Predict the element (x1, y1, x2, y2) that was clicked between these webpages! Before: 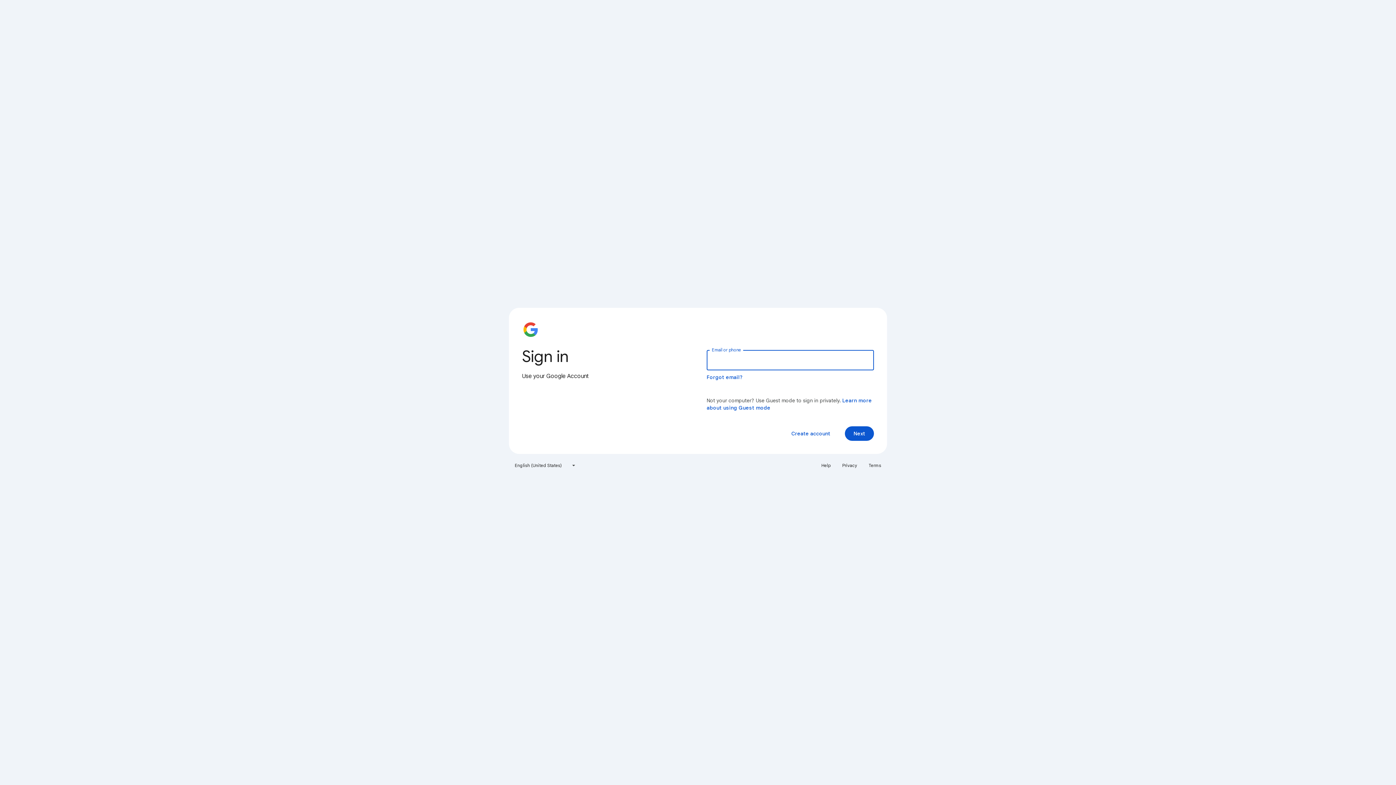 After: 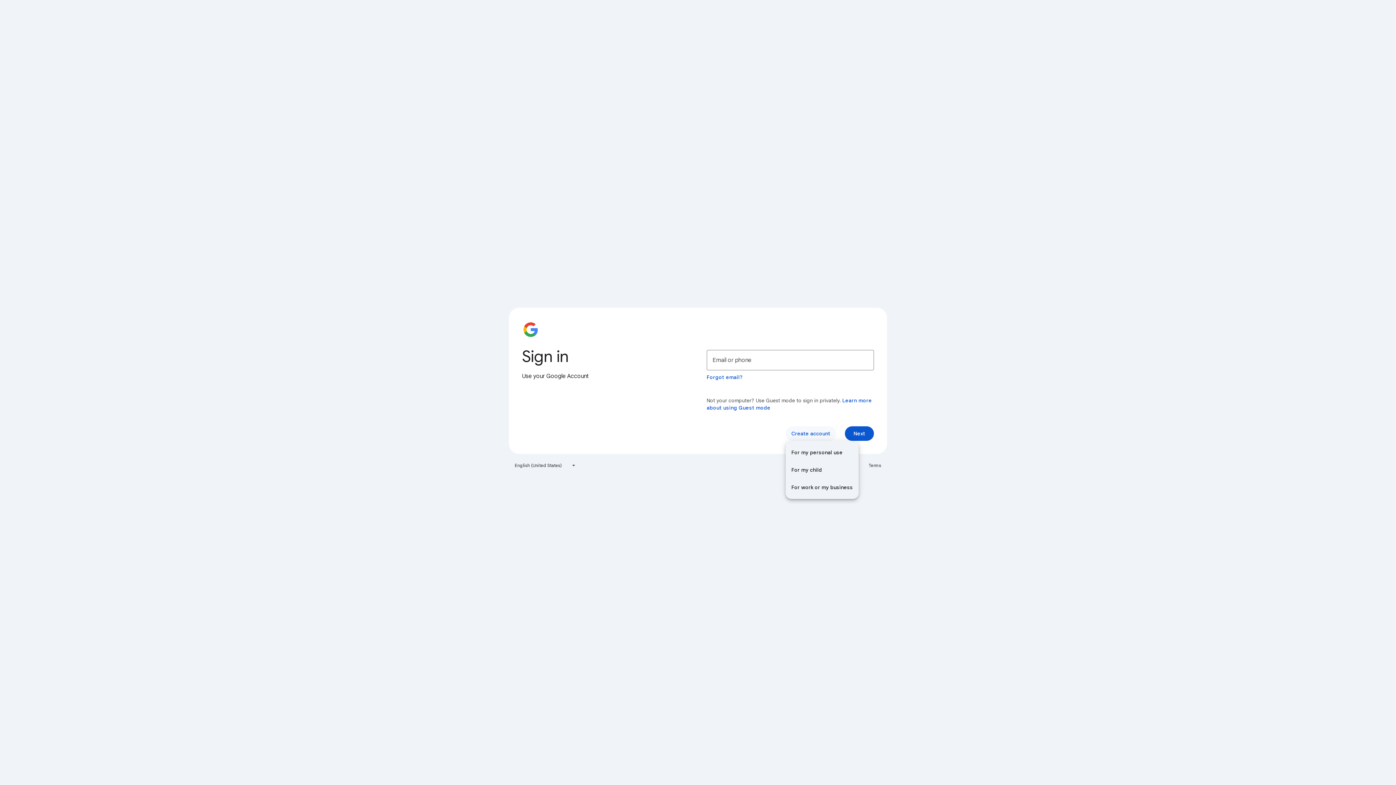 Action: bbox: (785, 426, 836, 441) label: Create account